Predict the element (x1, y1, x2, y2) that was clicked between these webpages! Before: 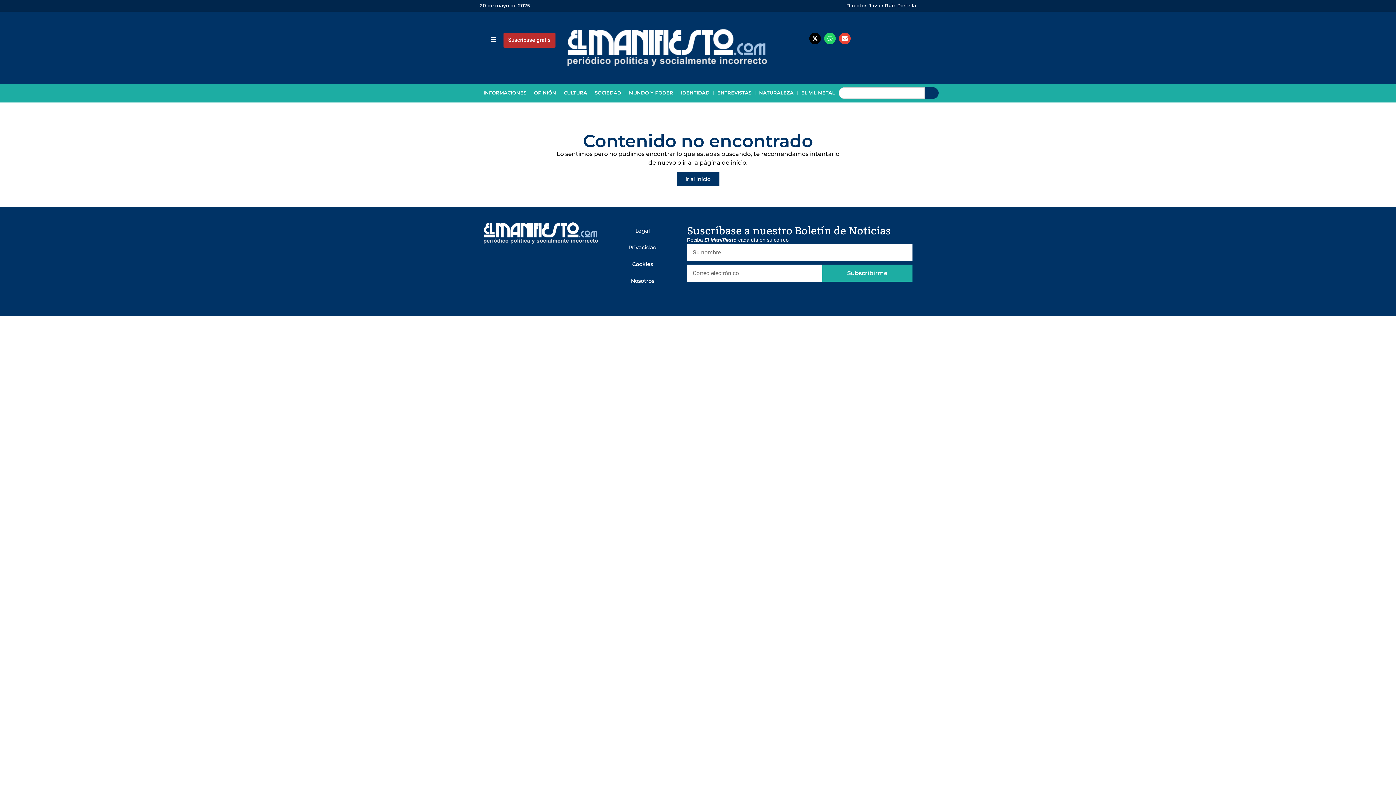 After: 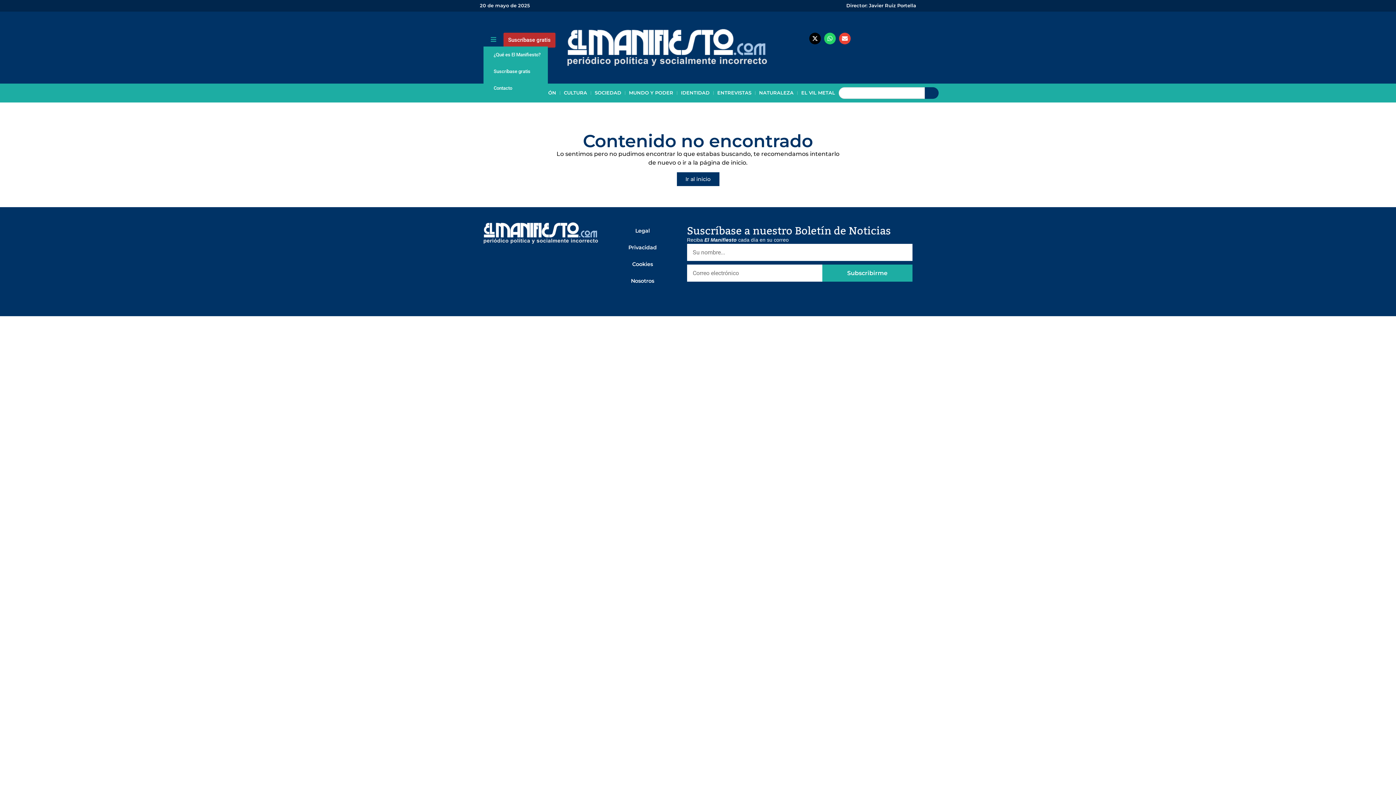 Action: bbox: (483, 32, 503, 46)